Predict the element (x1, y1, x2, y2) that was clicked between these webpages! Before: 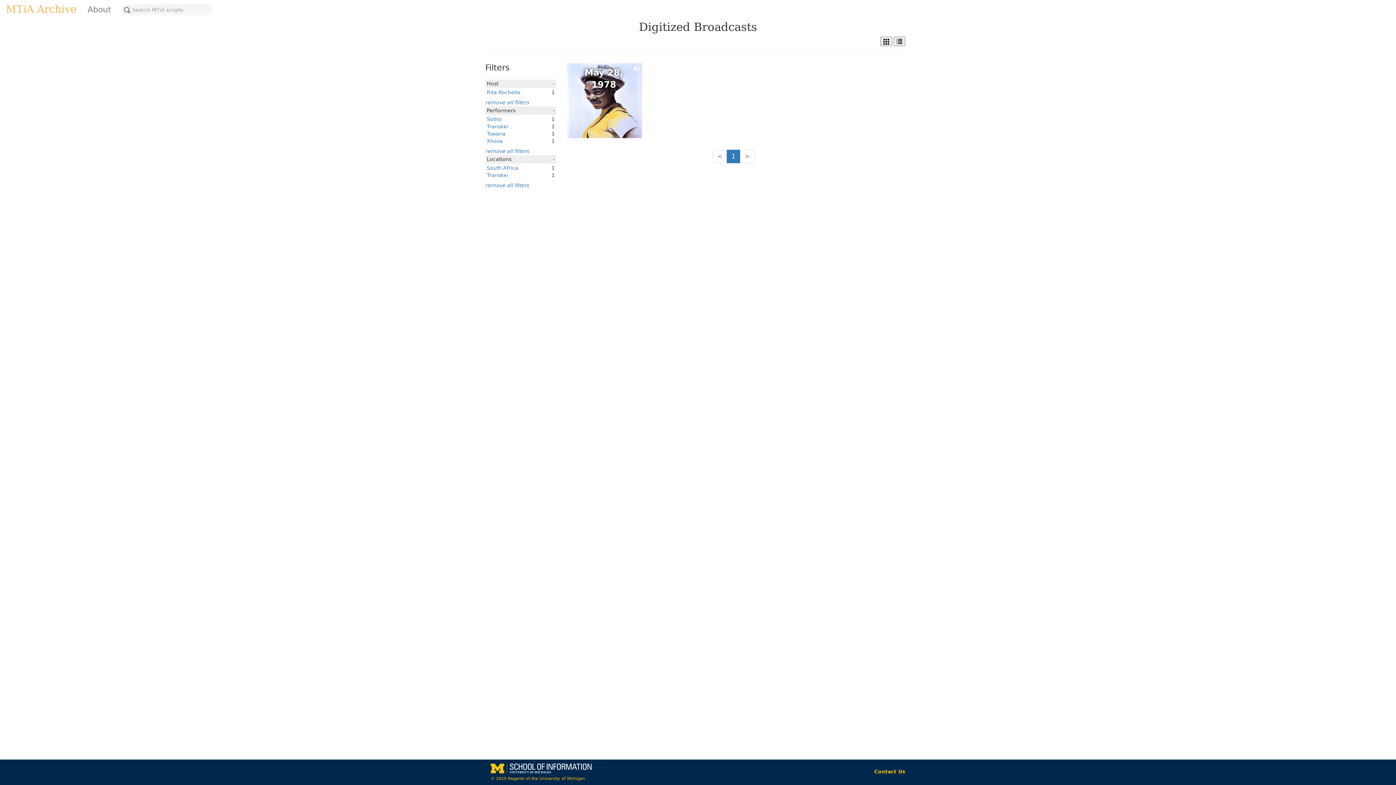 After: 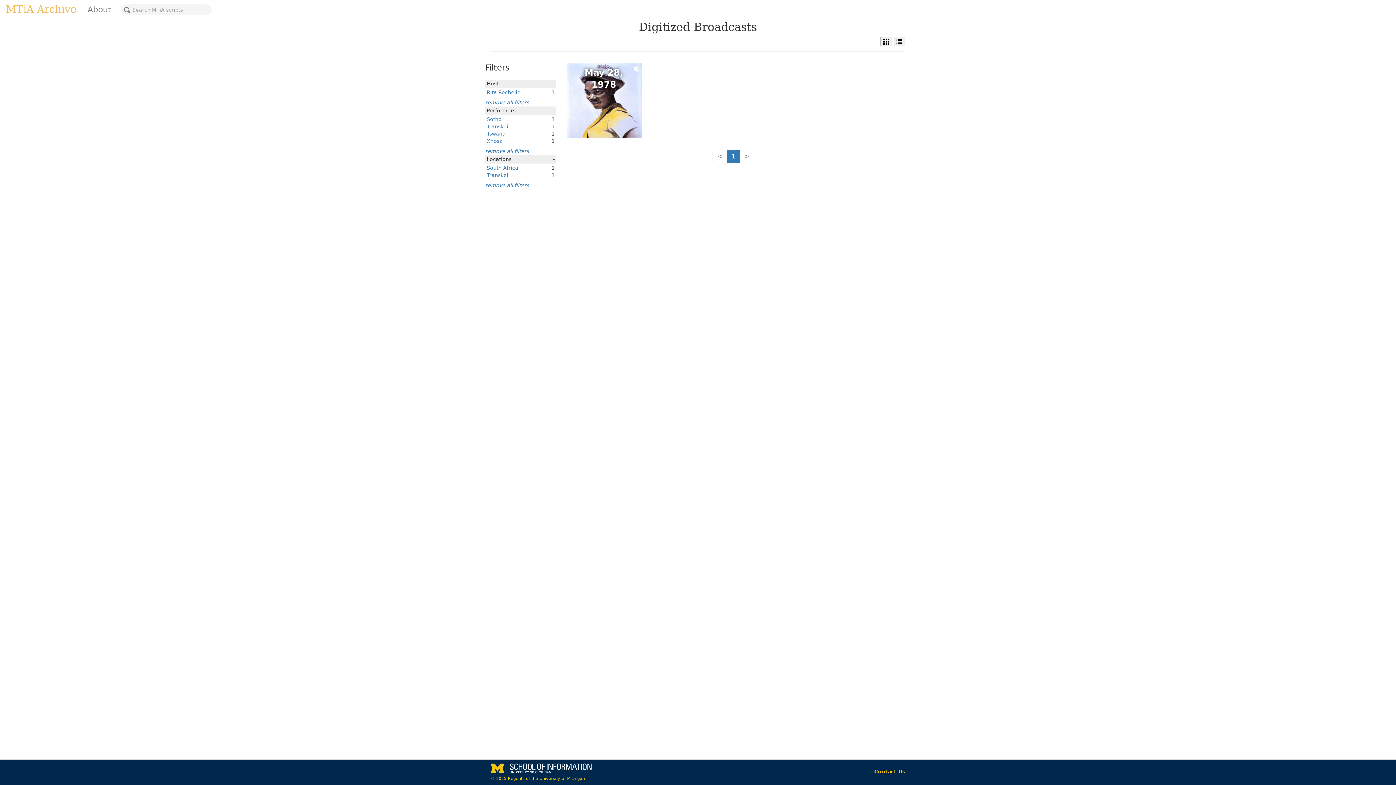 Action: bbox: (712, 149, 727, 163) label: <